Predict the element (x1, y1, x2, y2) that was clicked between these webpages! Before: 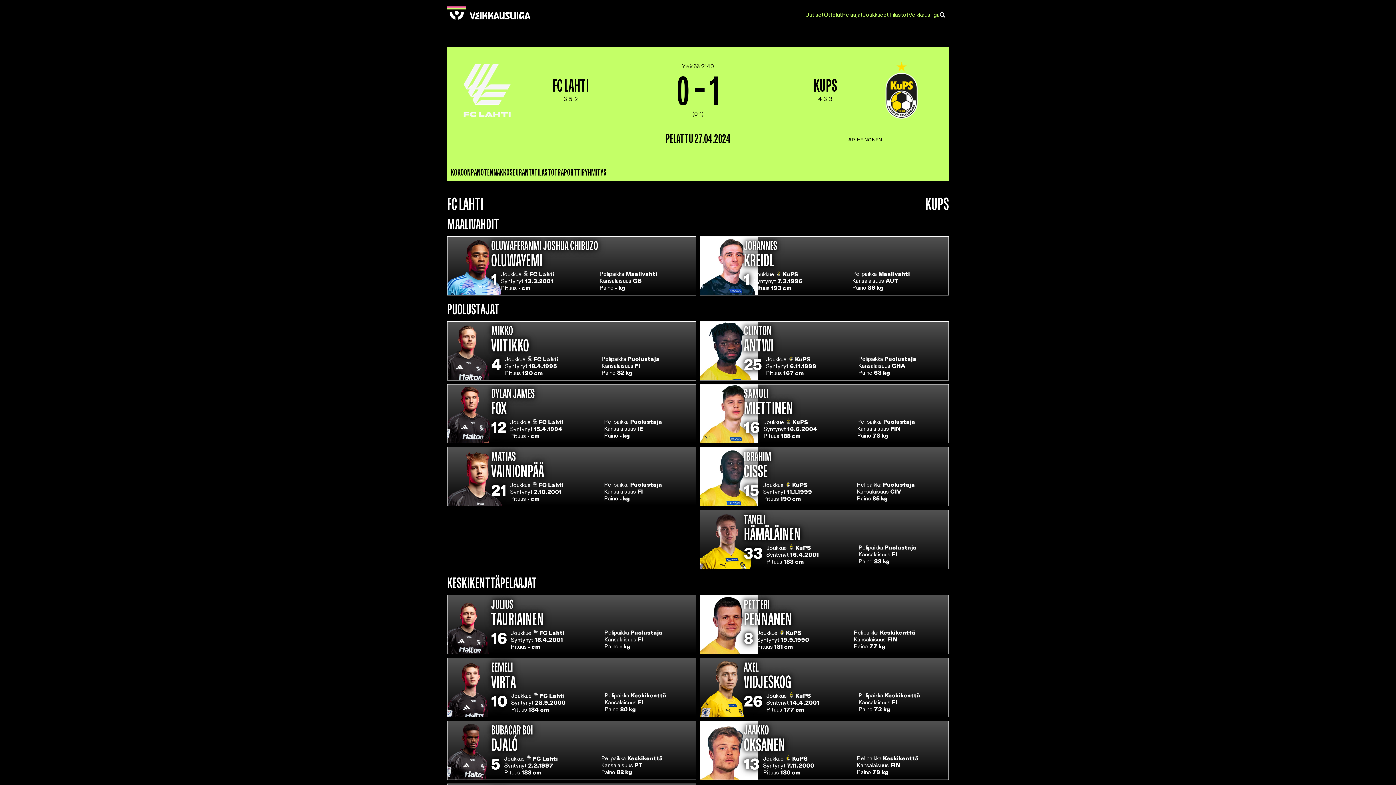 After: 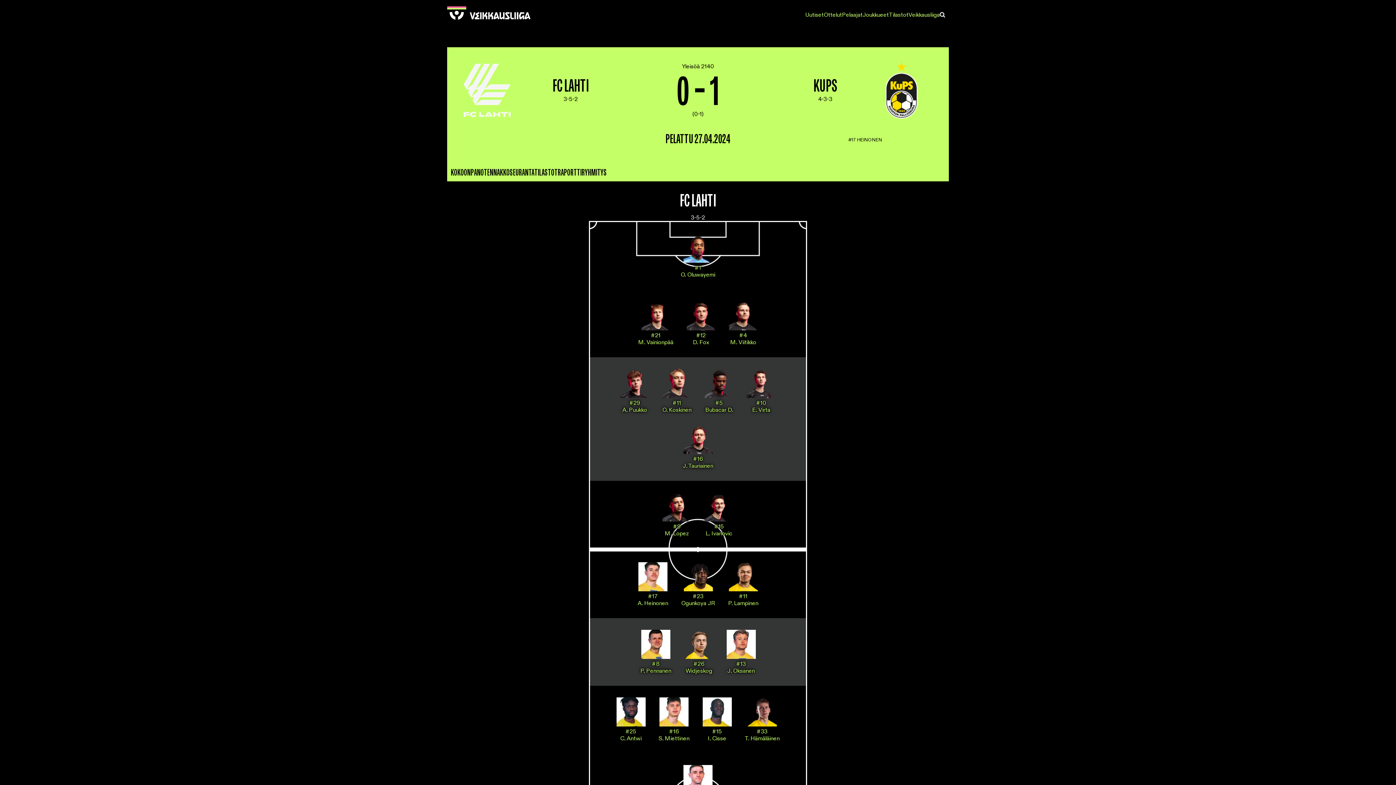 Action: bbox: (581, 168, 606, 177) label: RYHMITYS